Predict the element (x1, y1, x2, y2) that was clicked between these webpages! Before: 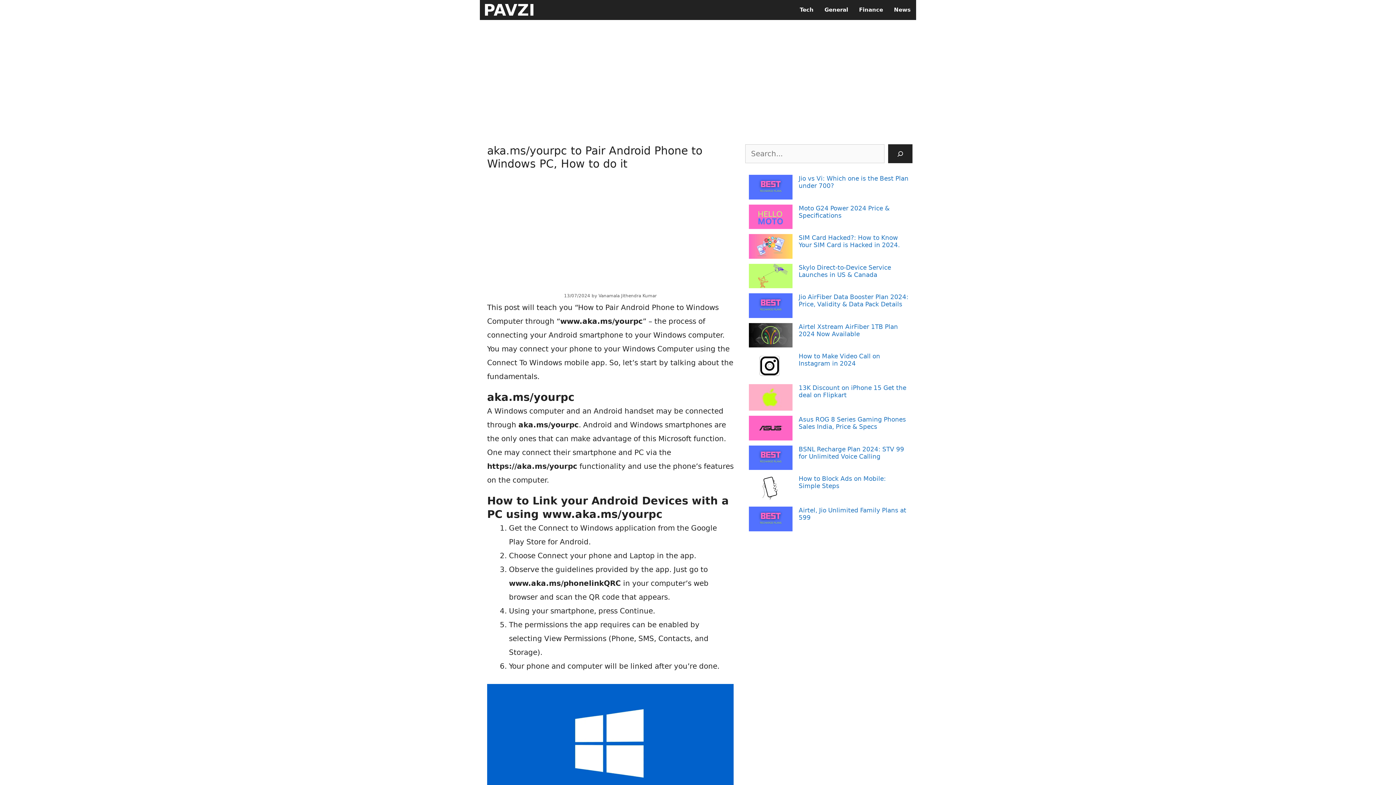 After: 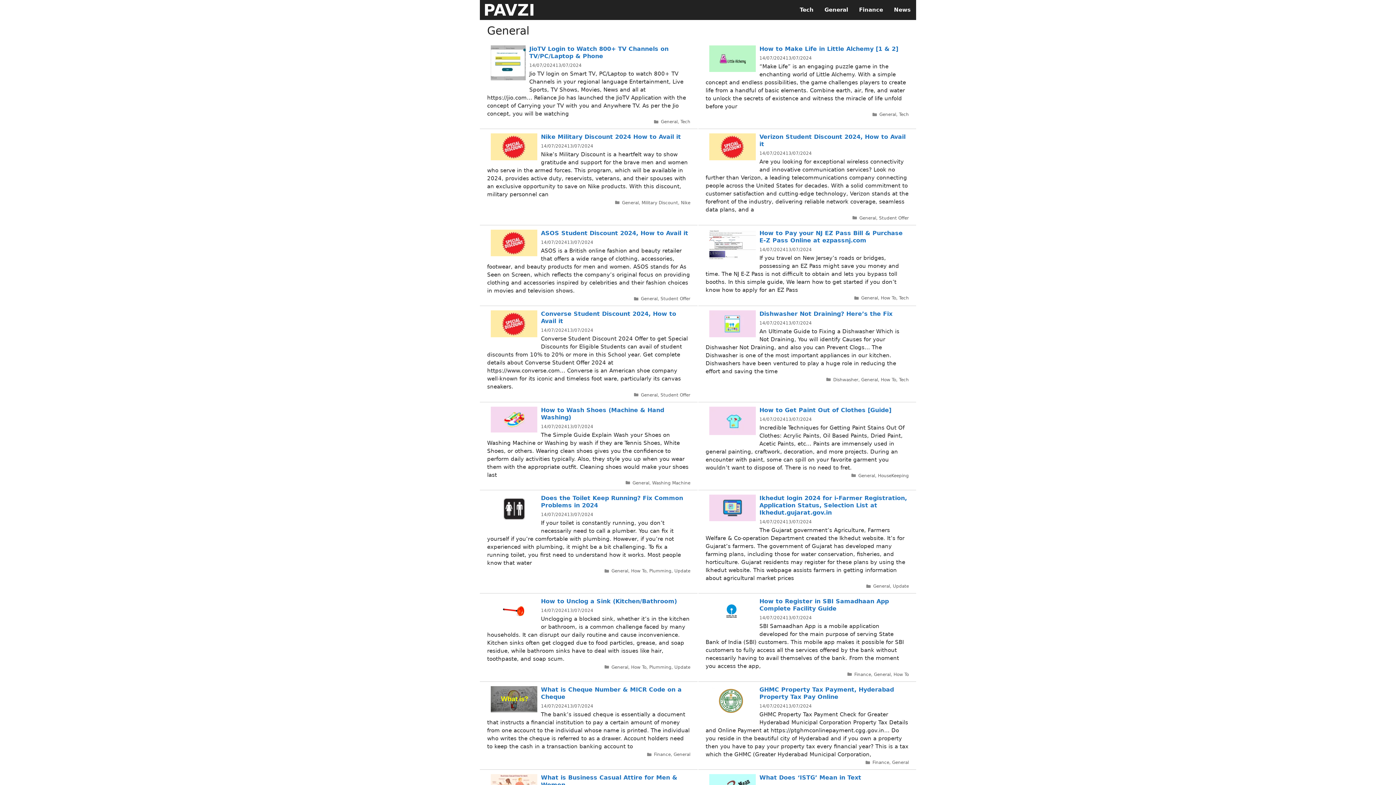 Action: label: General bbox: (819, 0, 853, 20)